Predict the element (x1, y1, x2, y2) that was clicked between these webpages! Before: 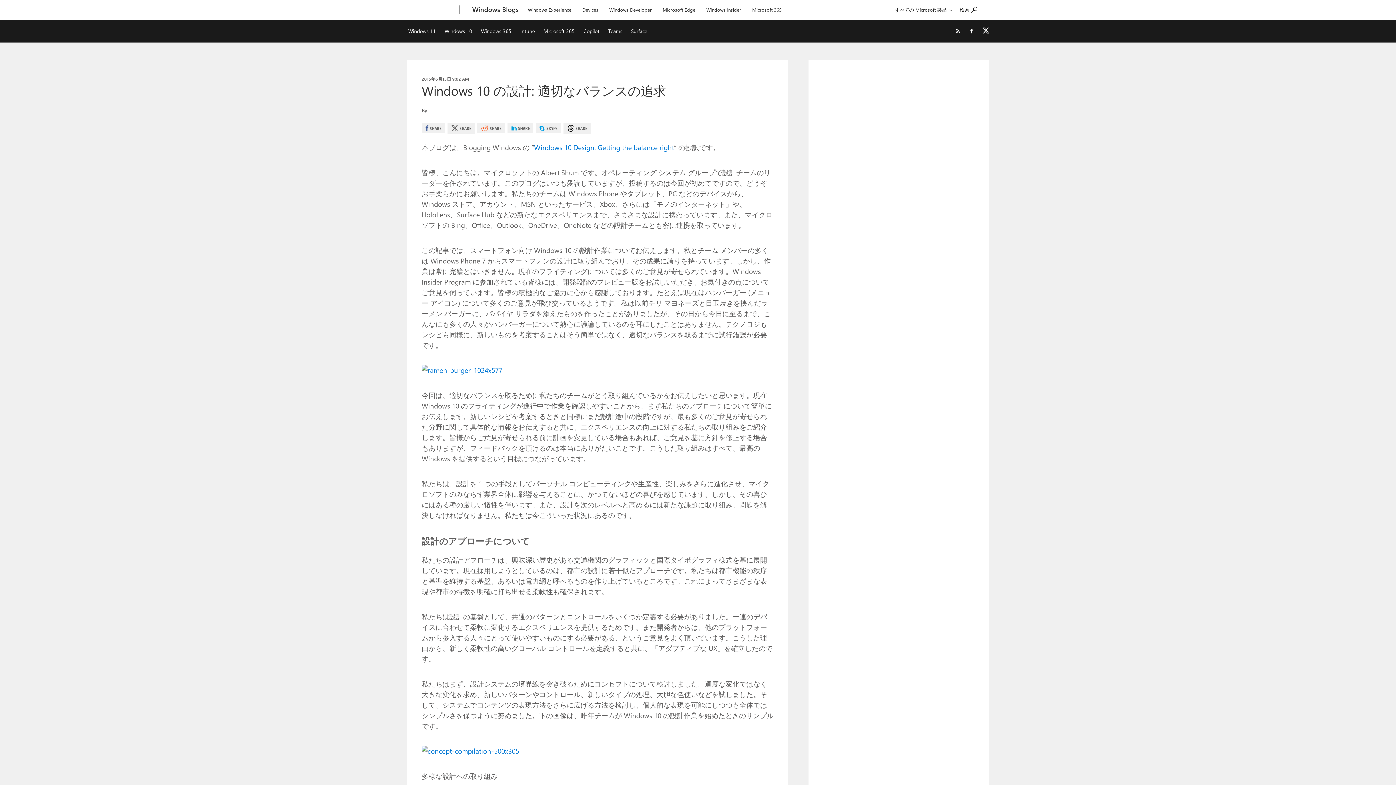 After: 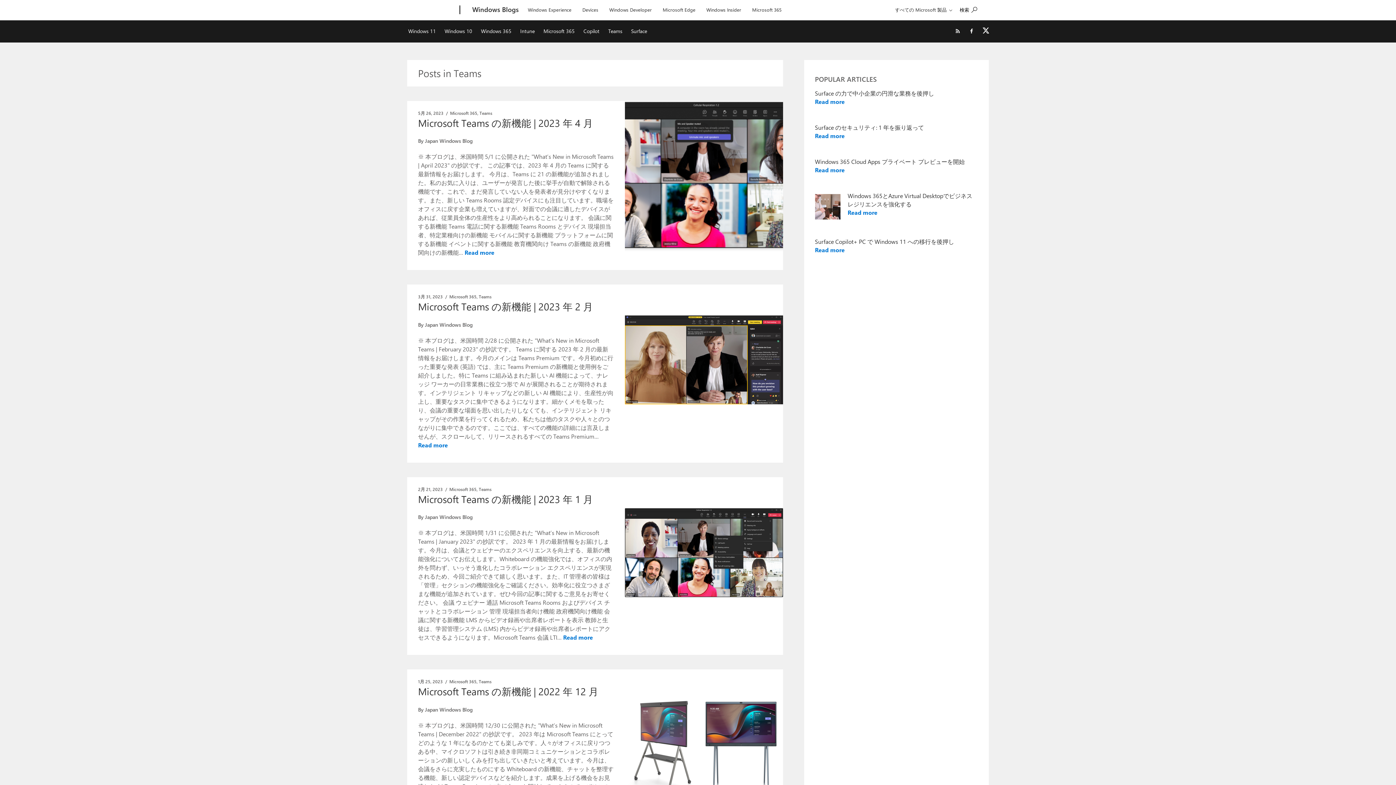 Action: bbox: (606, 20, 628, 41) label: Teams